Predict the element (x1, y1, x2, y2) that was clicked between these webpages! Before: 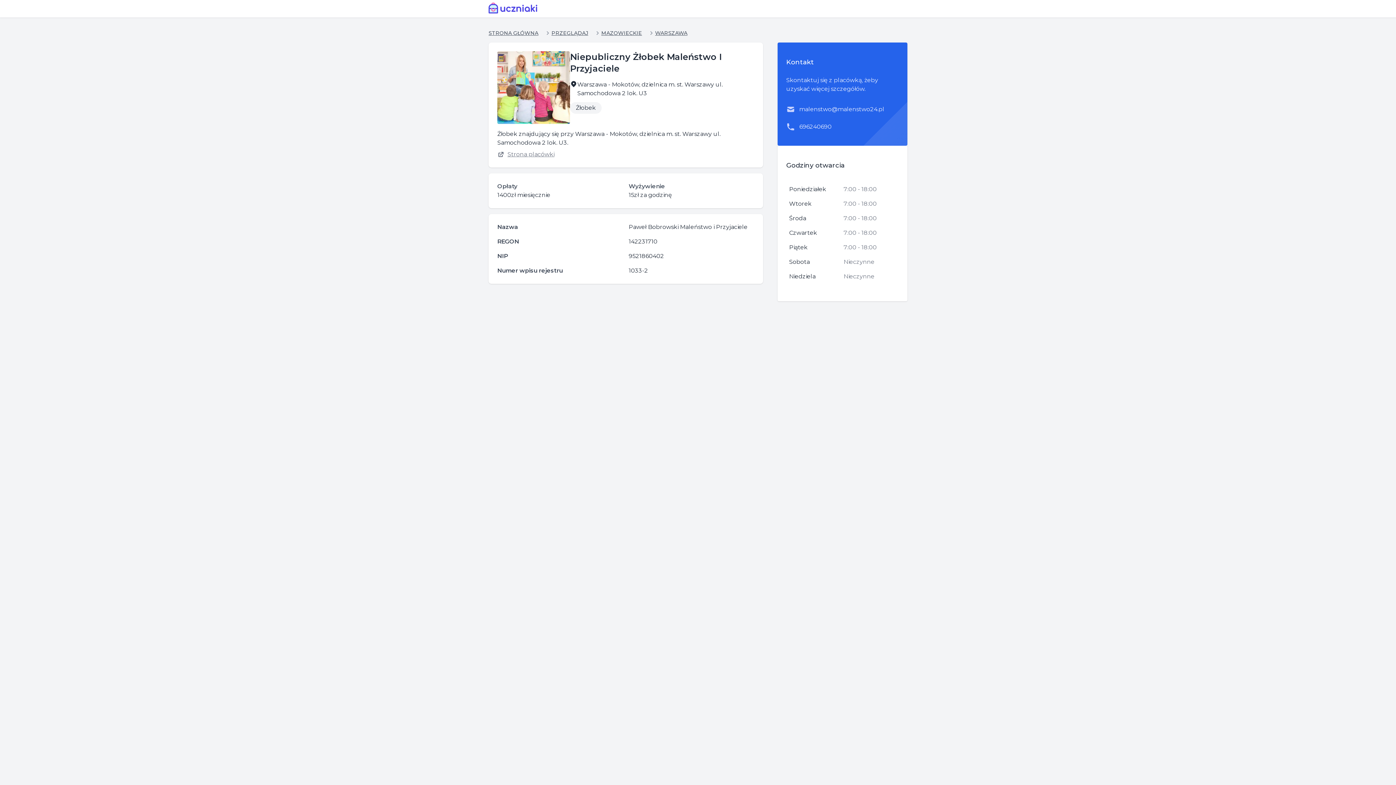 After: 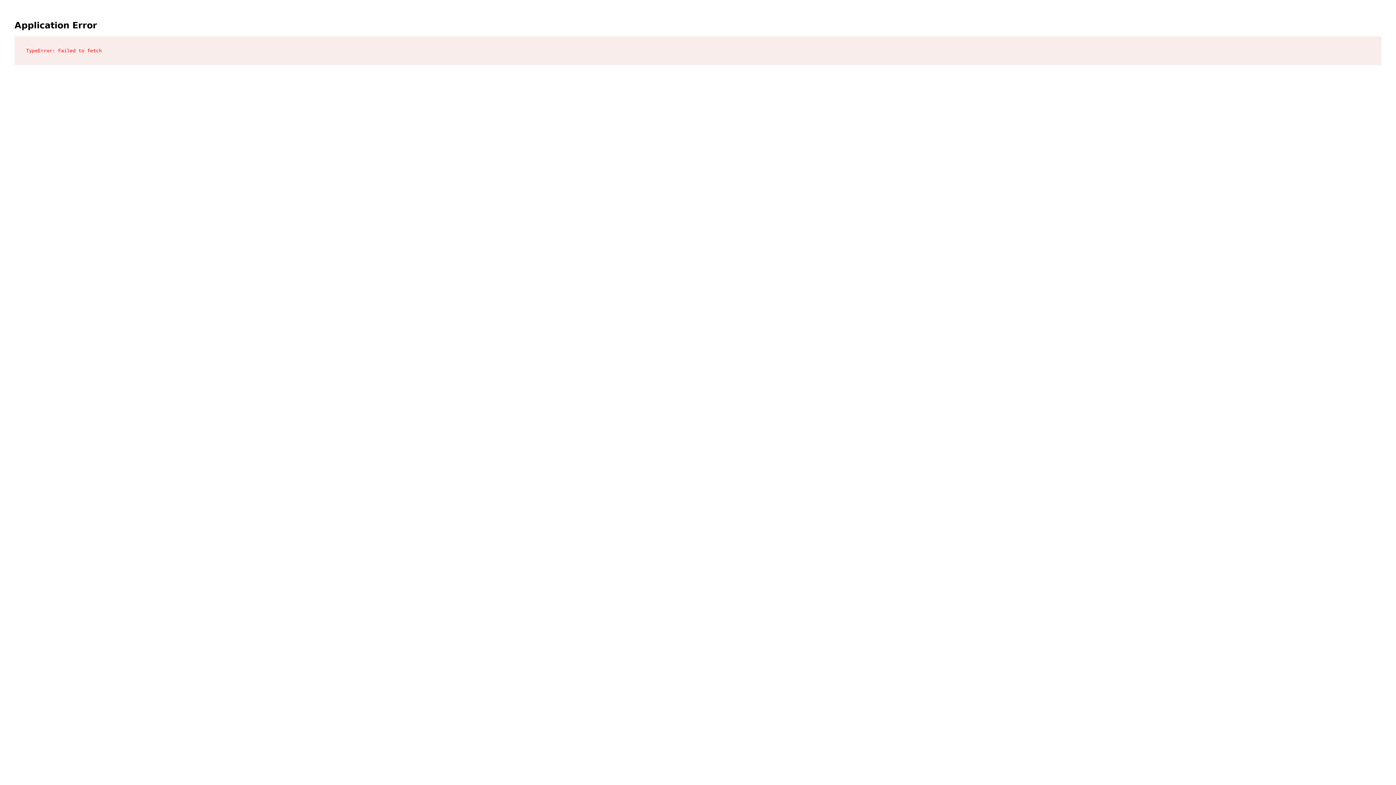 Action: label: PRZEGLĄDAJ bbox: (551, 29, 588, 36)